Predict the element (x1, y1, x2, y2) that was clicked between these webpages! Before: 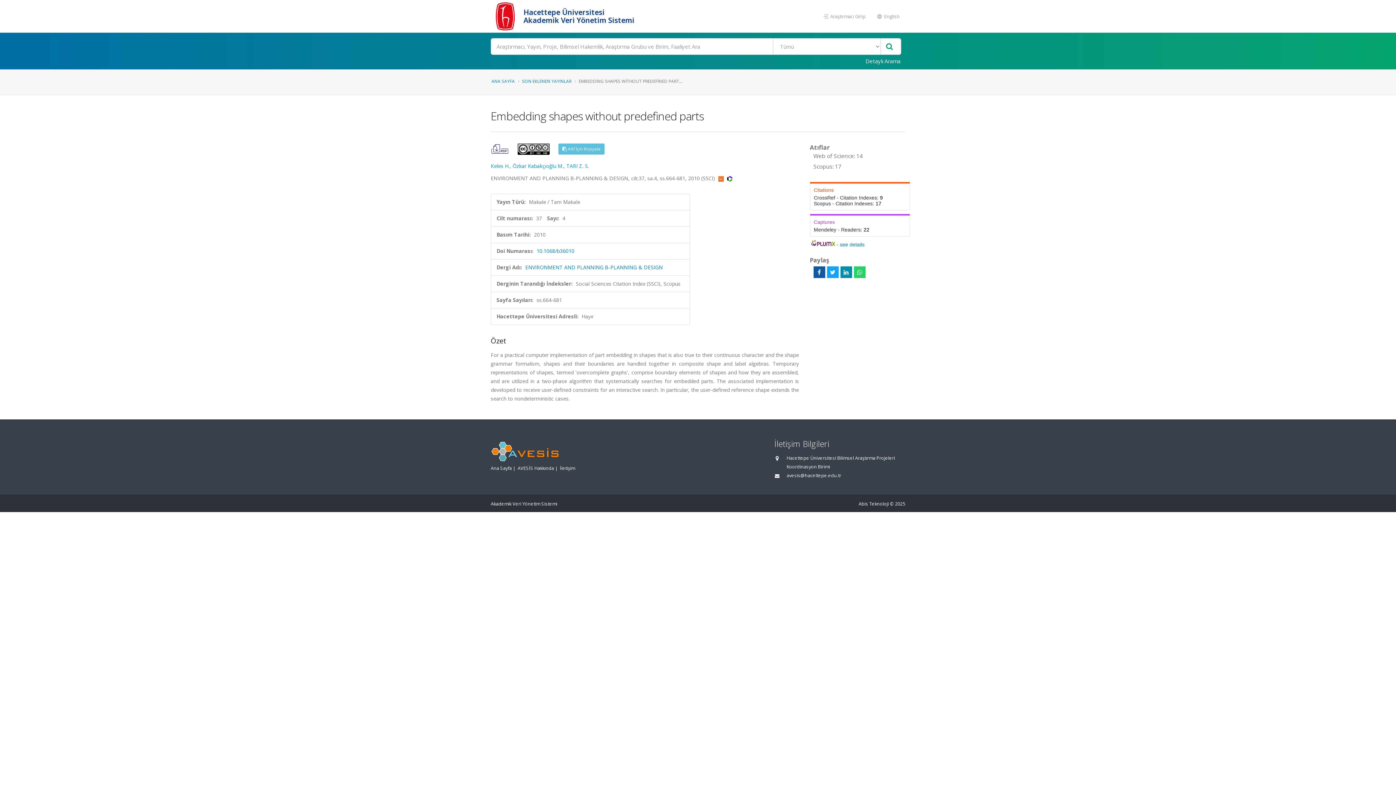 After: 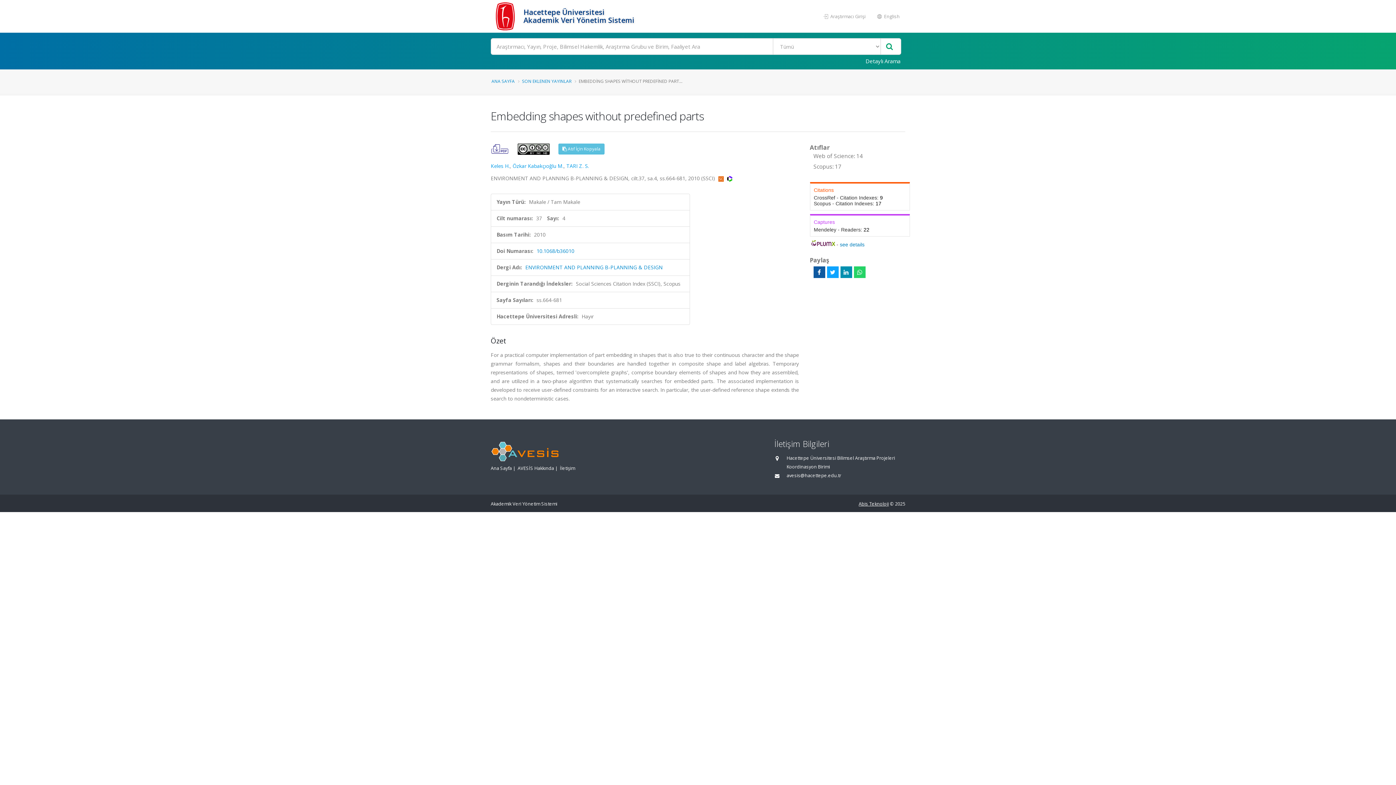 Action: label: Abis Teknoloji bbox: (858, 501, 889, 507)